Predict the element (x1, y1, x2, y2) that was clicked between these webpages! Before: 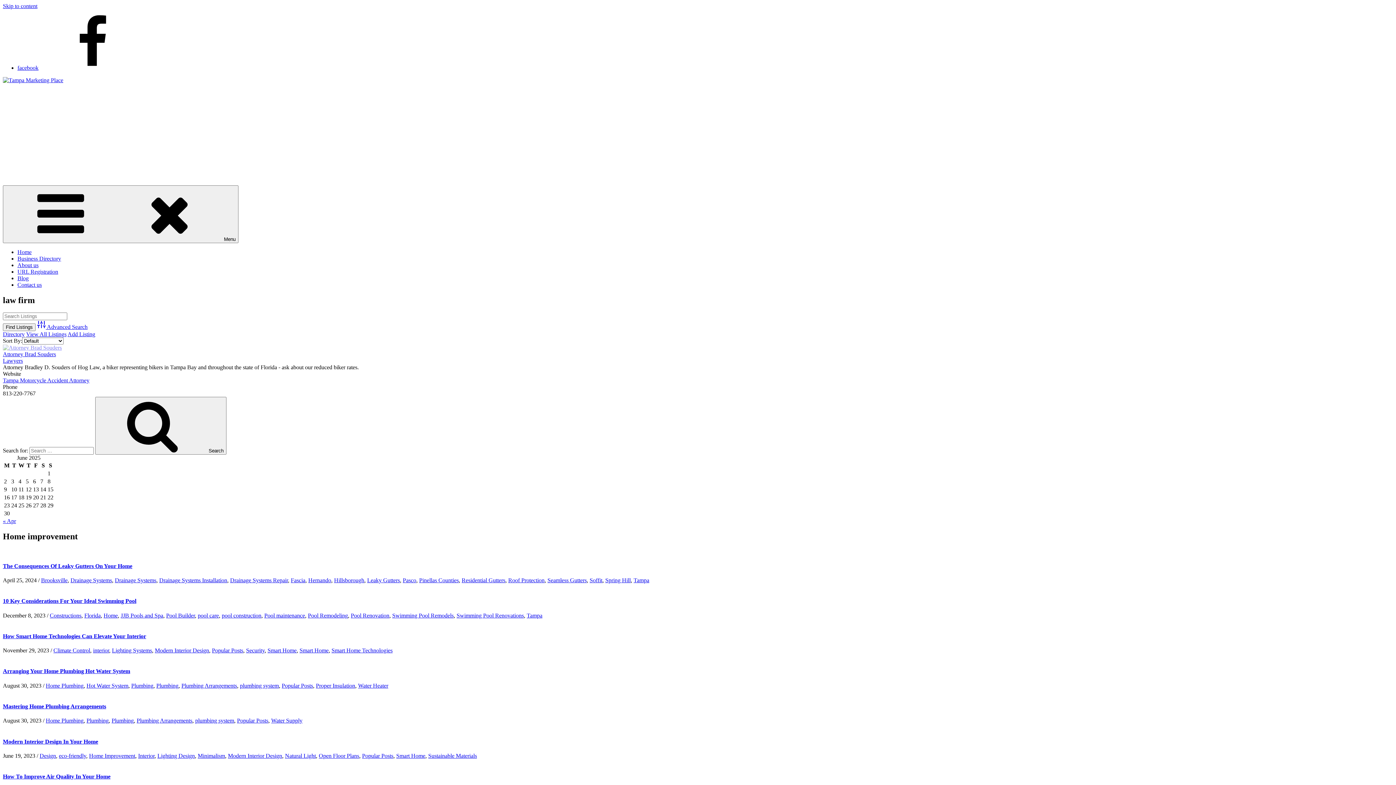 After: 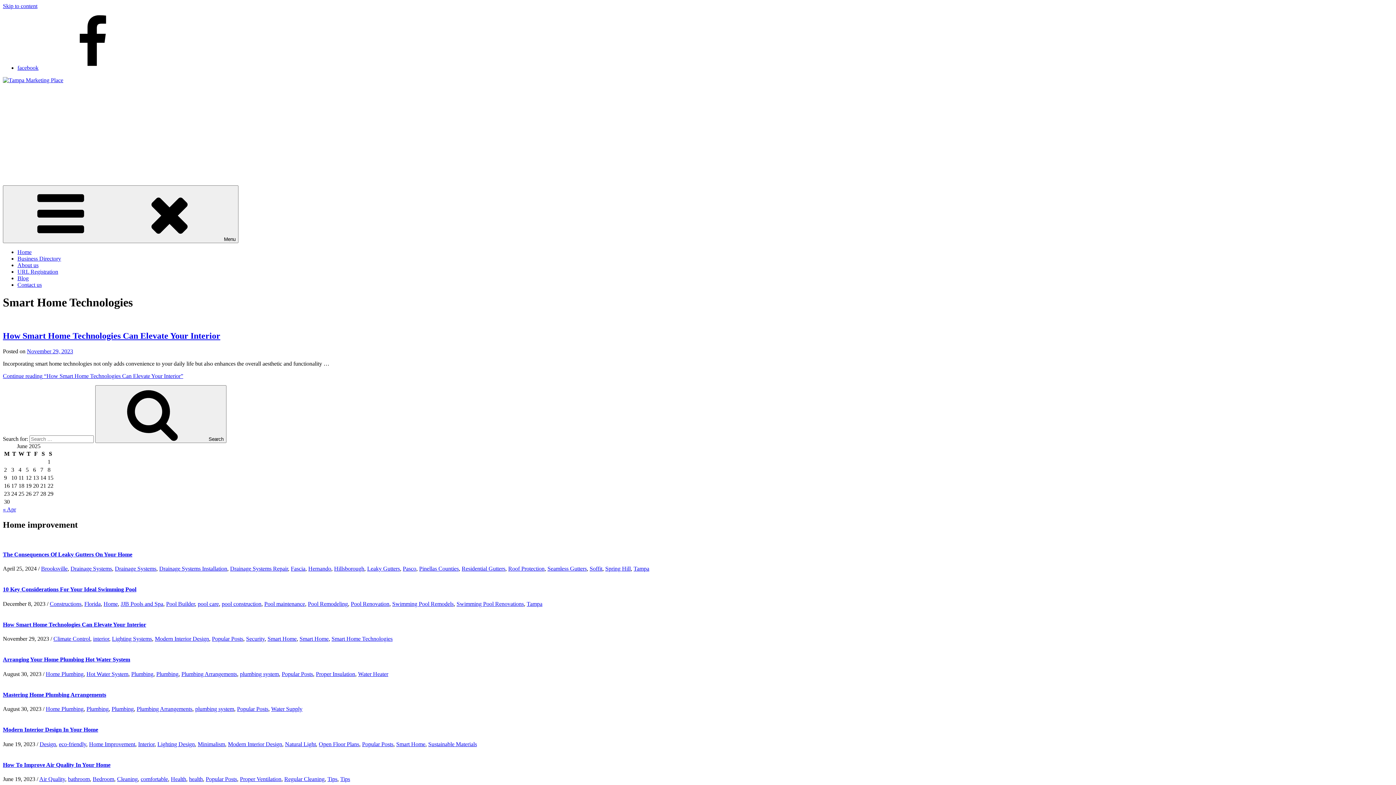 Action: bbox: (331, 647, 392, 653) label: Smart Home Technologies